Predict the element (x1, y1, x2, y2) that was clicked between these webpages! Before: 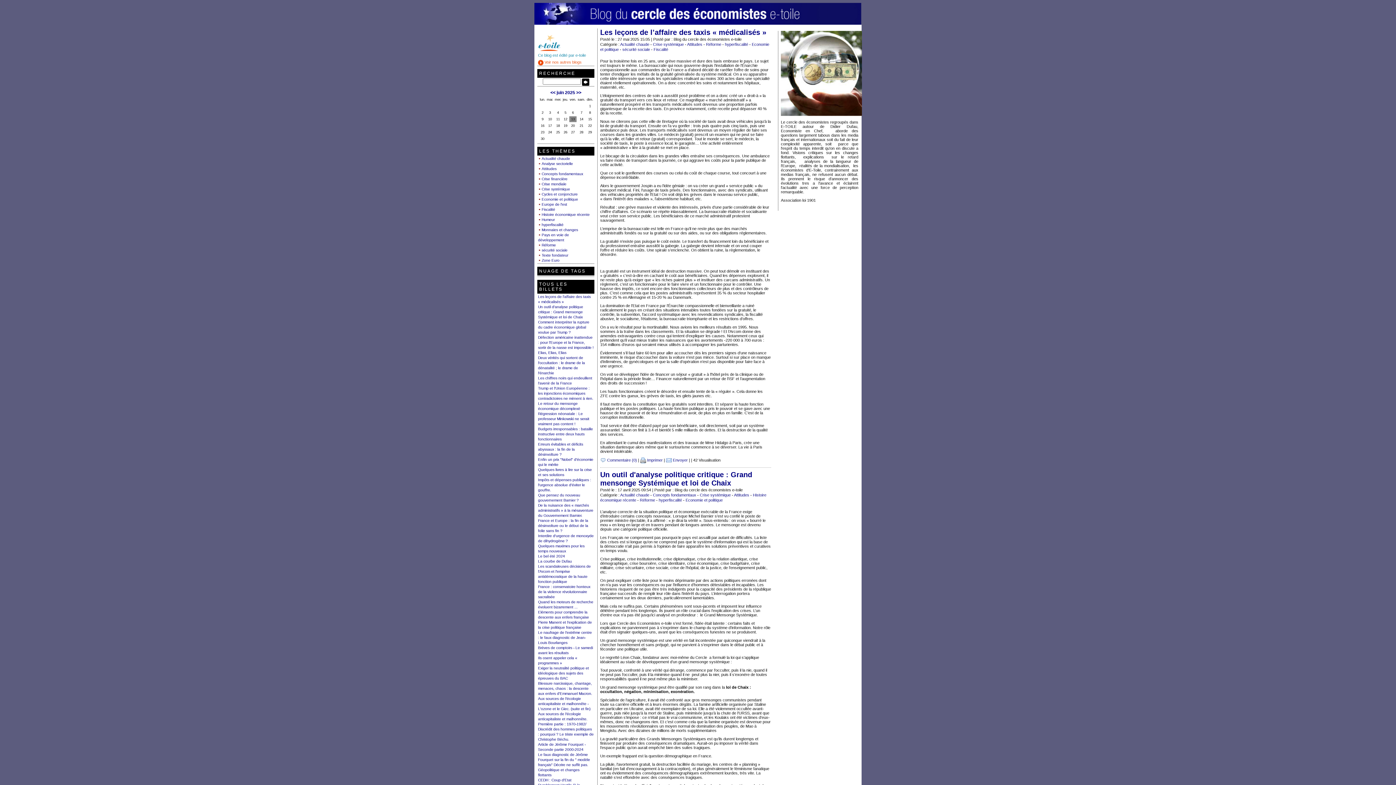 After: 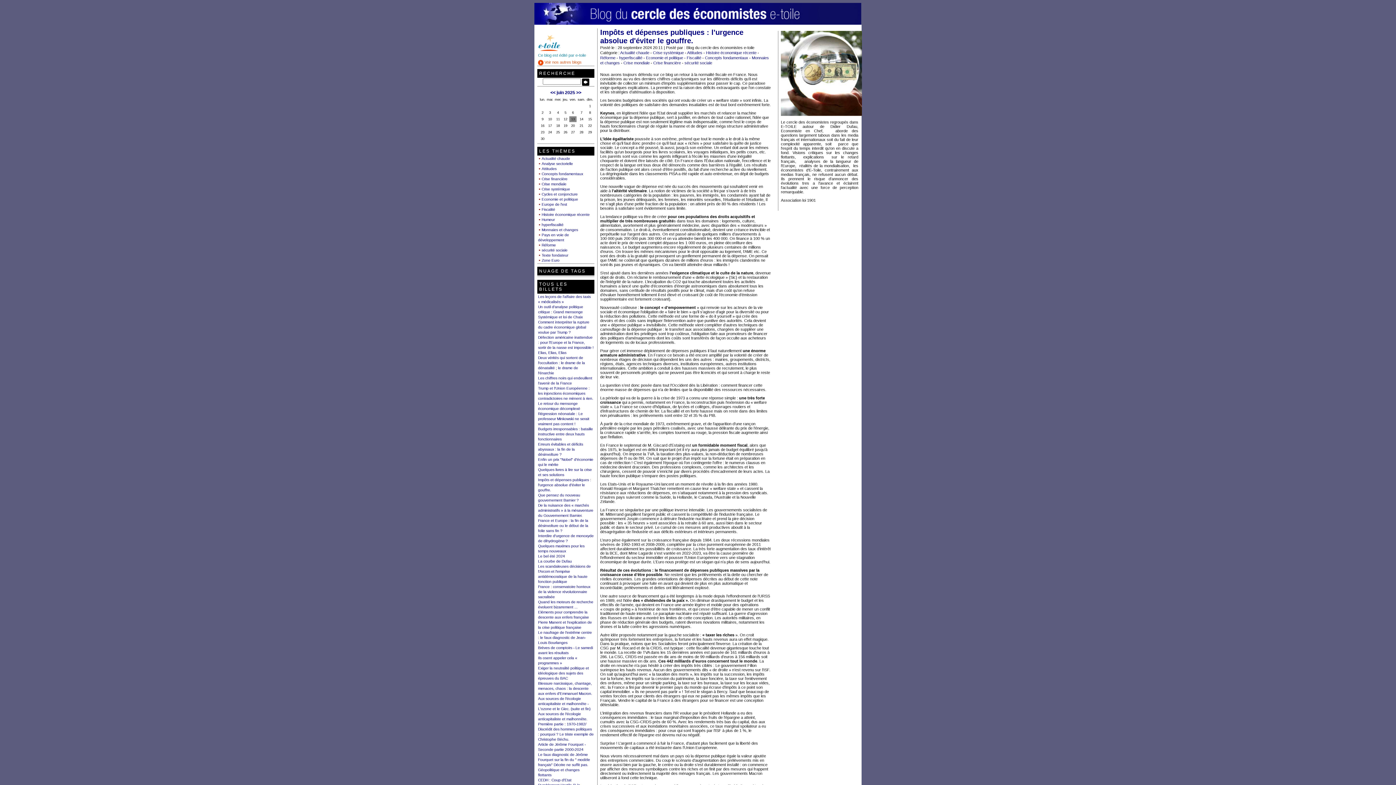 Action: bbox: (538, 478, 591, 492) label: Impôts et dépenses publiques : l'urgence absolue d'éviter le gouffre.